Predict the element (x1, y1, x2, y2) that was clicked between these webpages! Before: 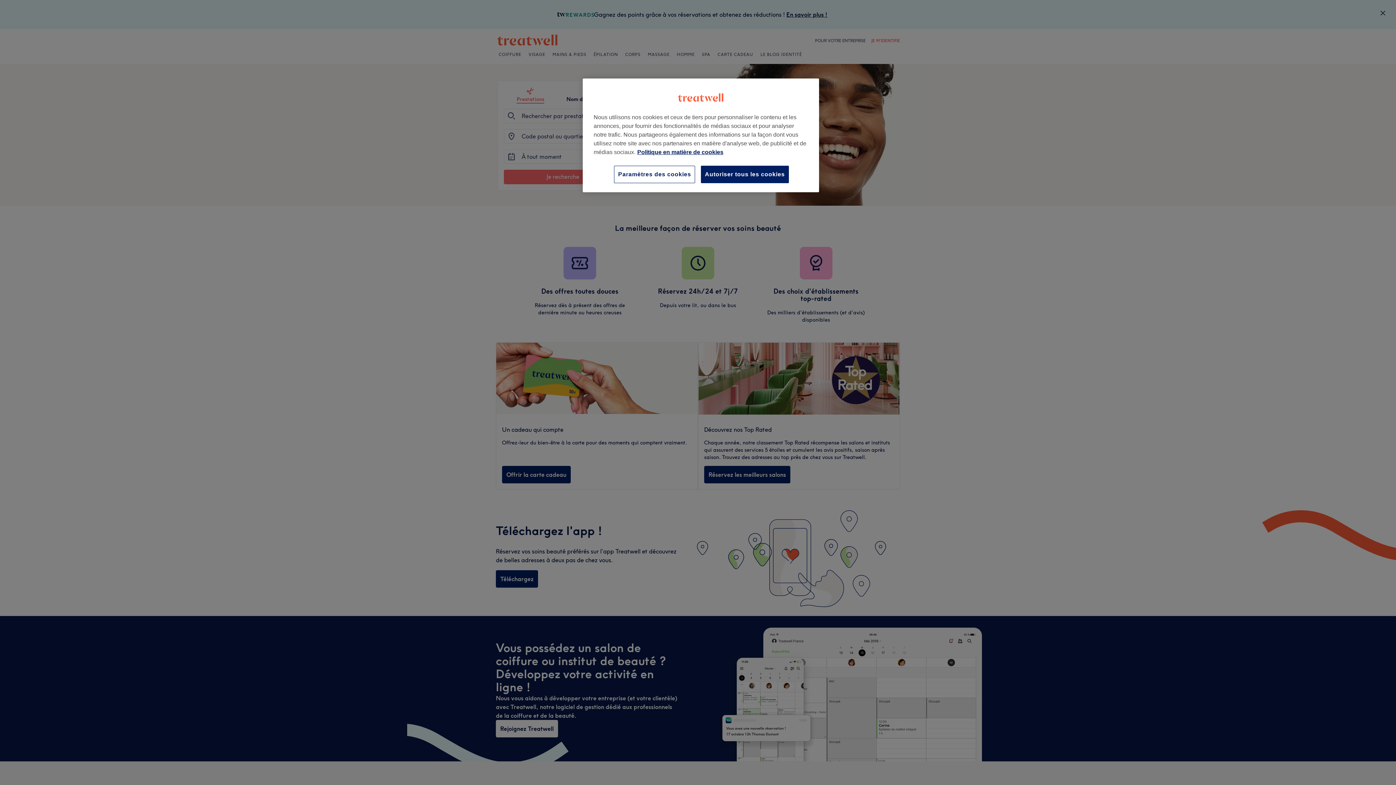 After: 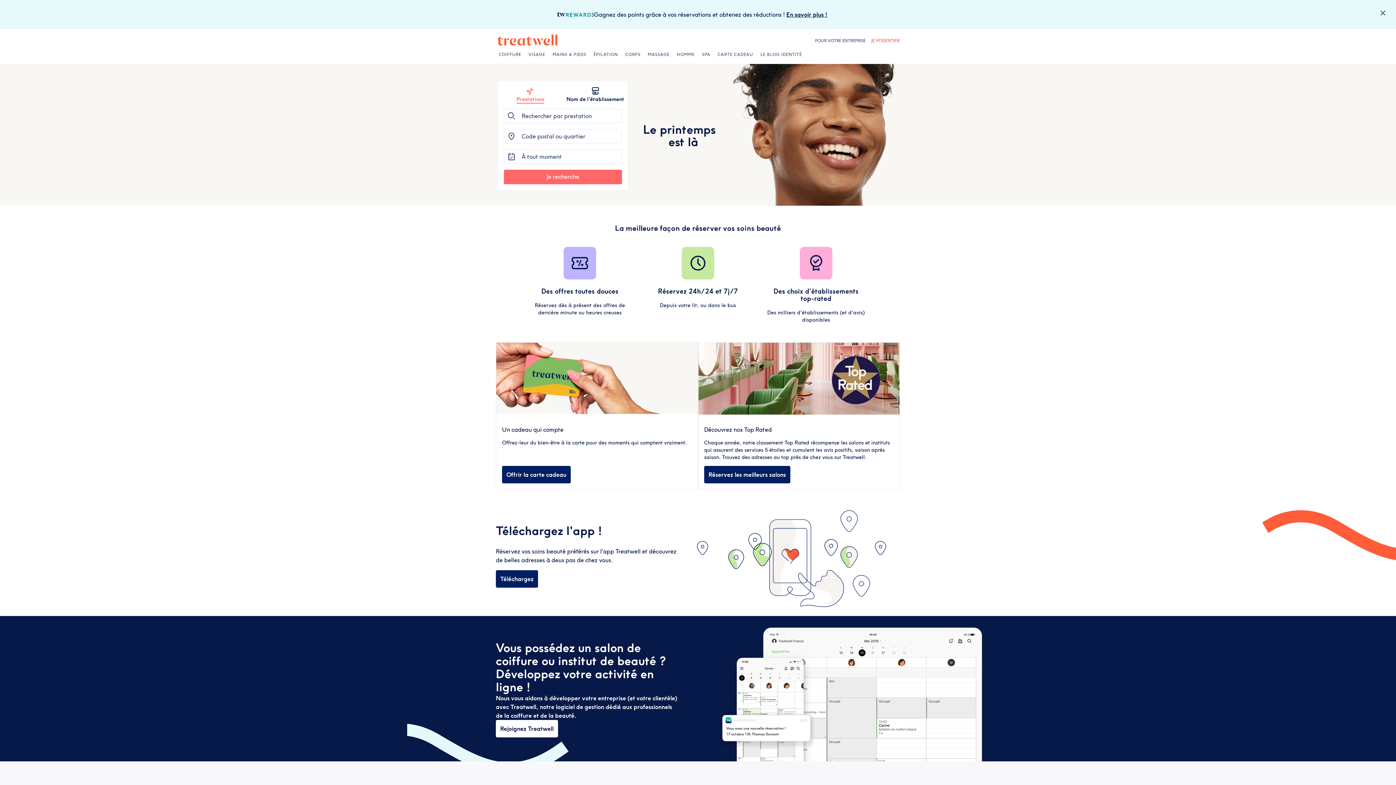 Action: label: Autoriser tous les cookies bbox: (701, 165, 789, 183)